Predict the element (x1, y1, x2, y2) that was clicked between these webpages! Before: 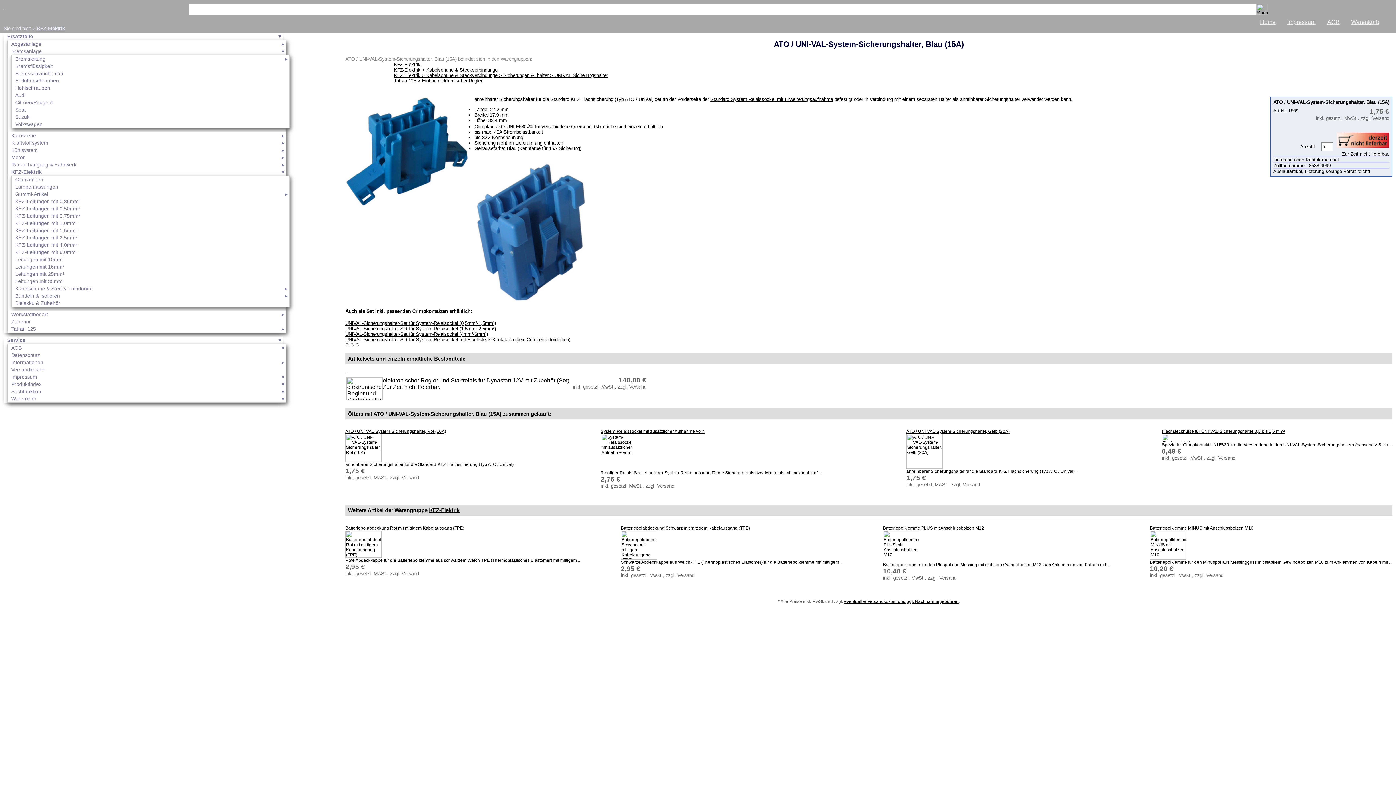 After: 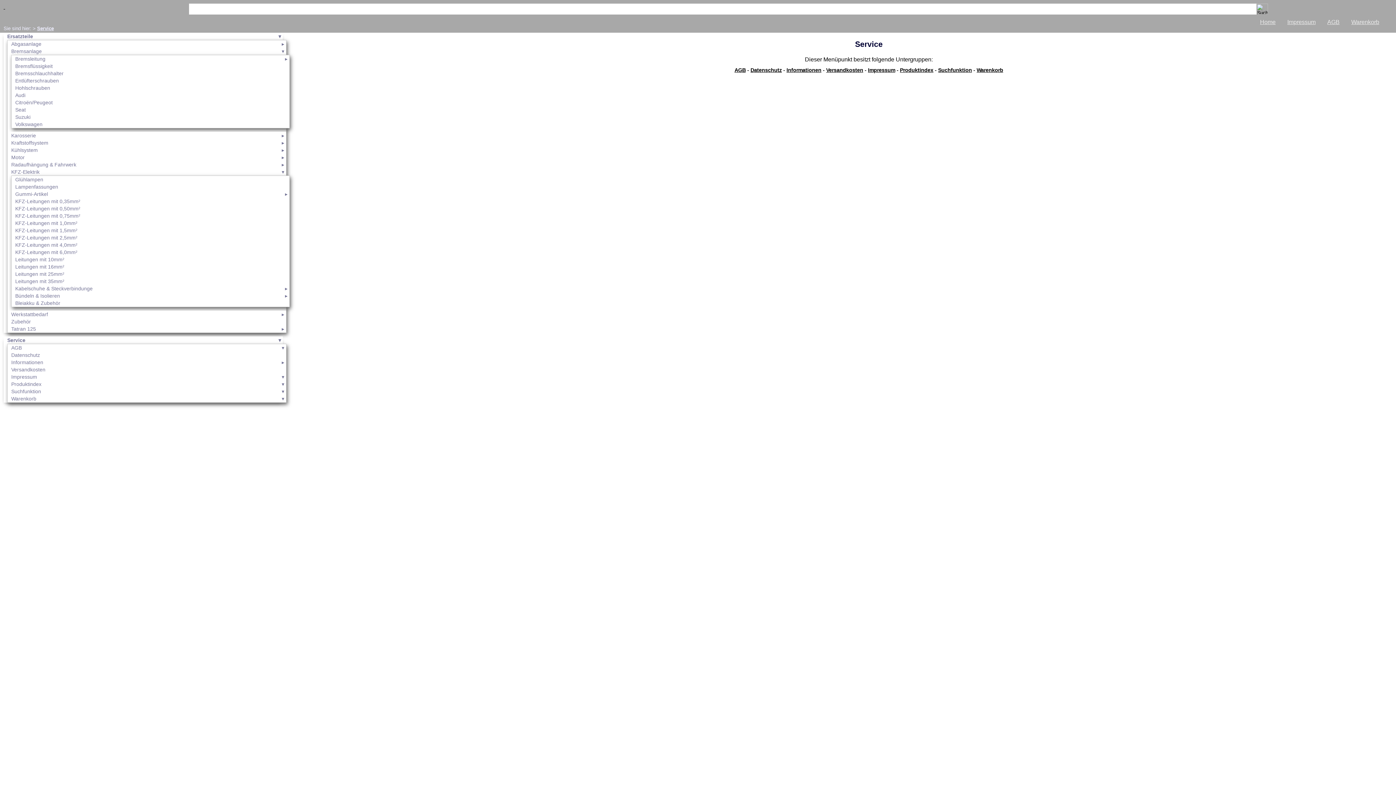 Action: label: Service bbox: (3, 336, 282, 344)